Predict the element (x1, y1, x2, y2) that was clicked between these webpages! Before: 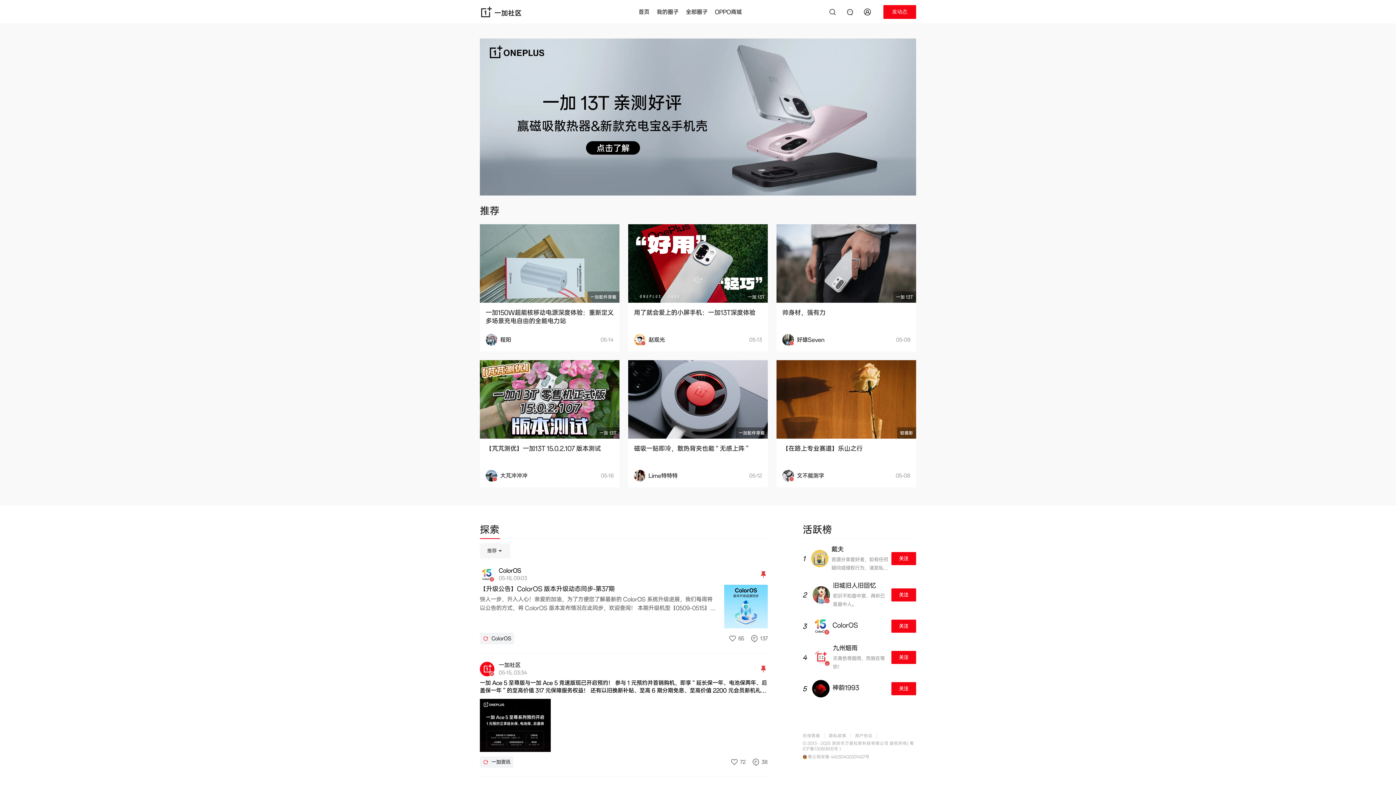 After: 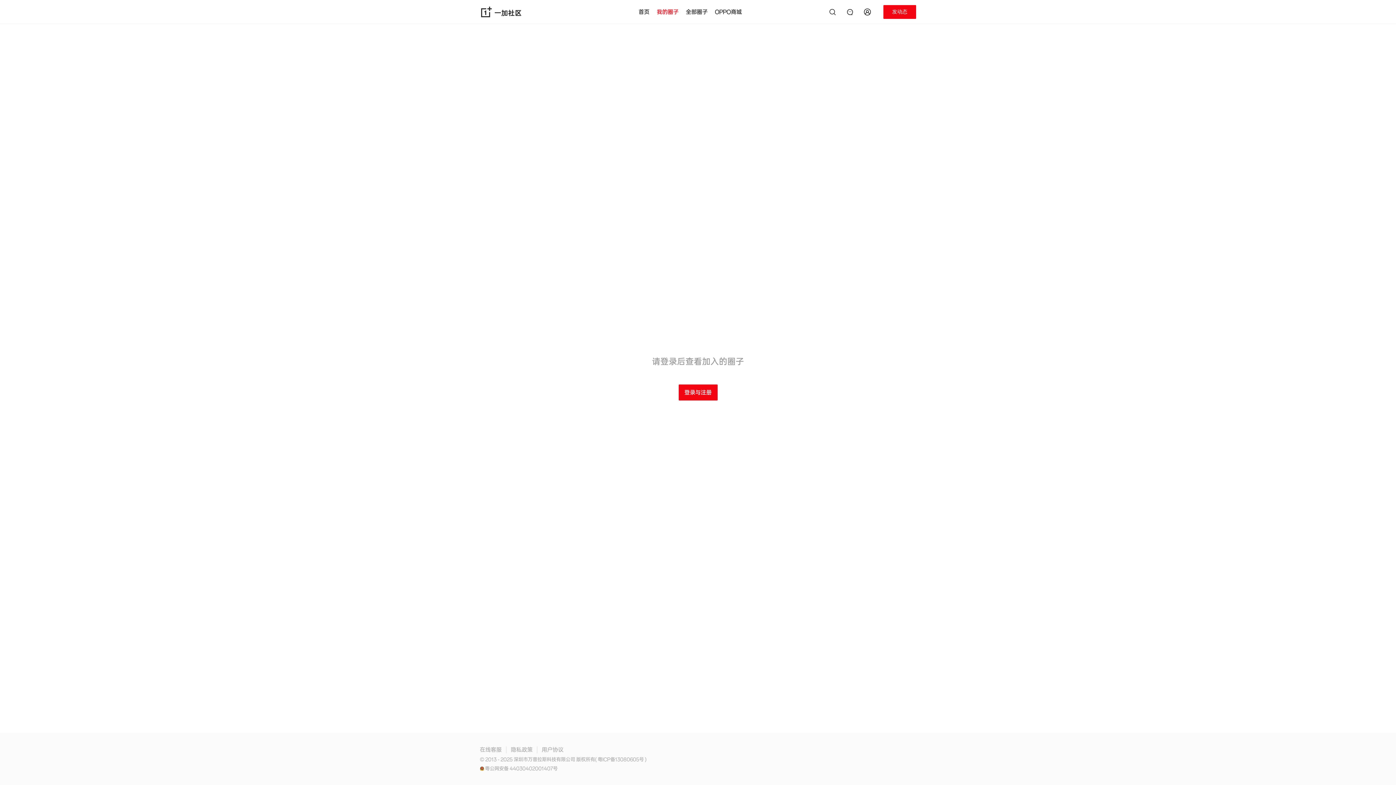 Action: bbox: (655, 8, 679, 14) label: 我的圈子